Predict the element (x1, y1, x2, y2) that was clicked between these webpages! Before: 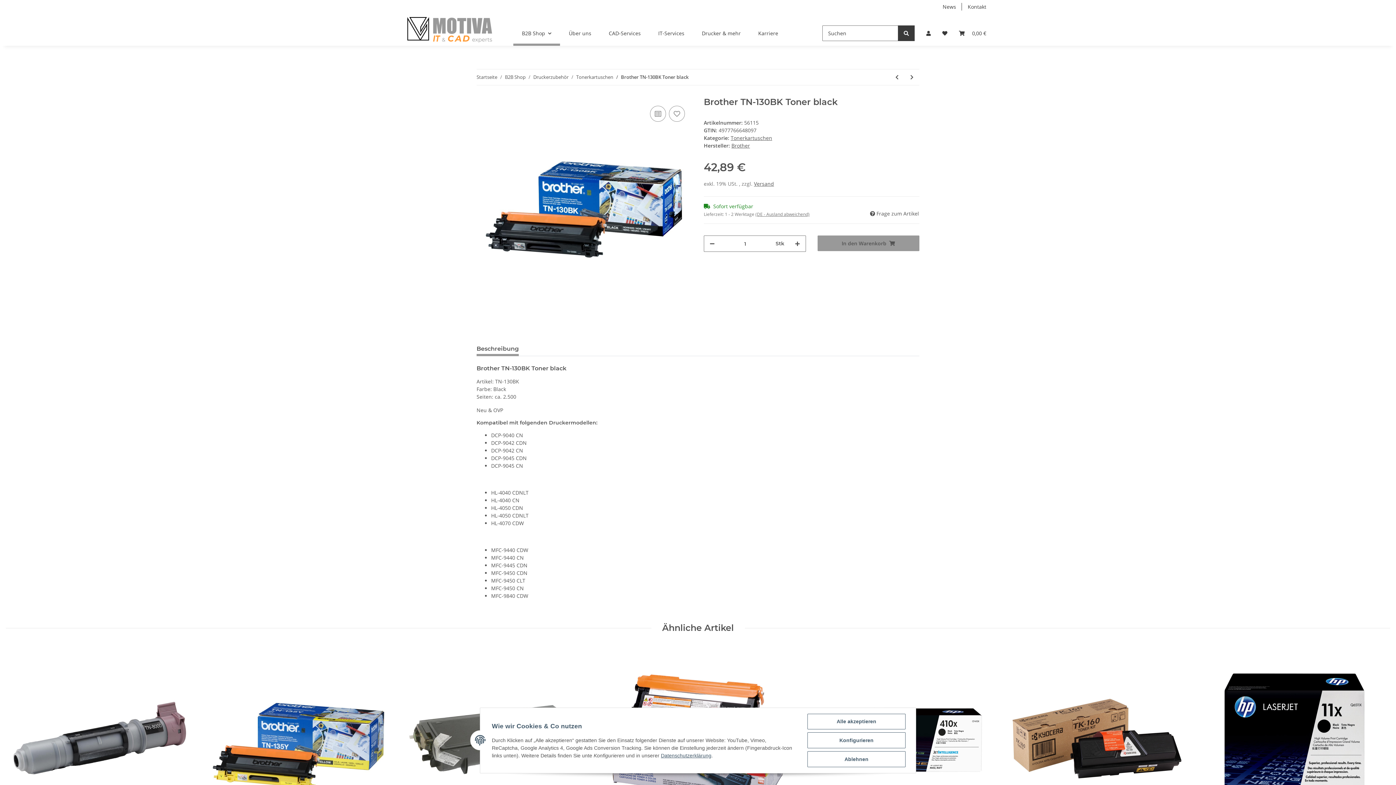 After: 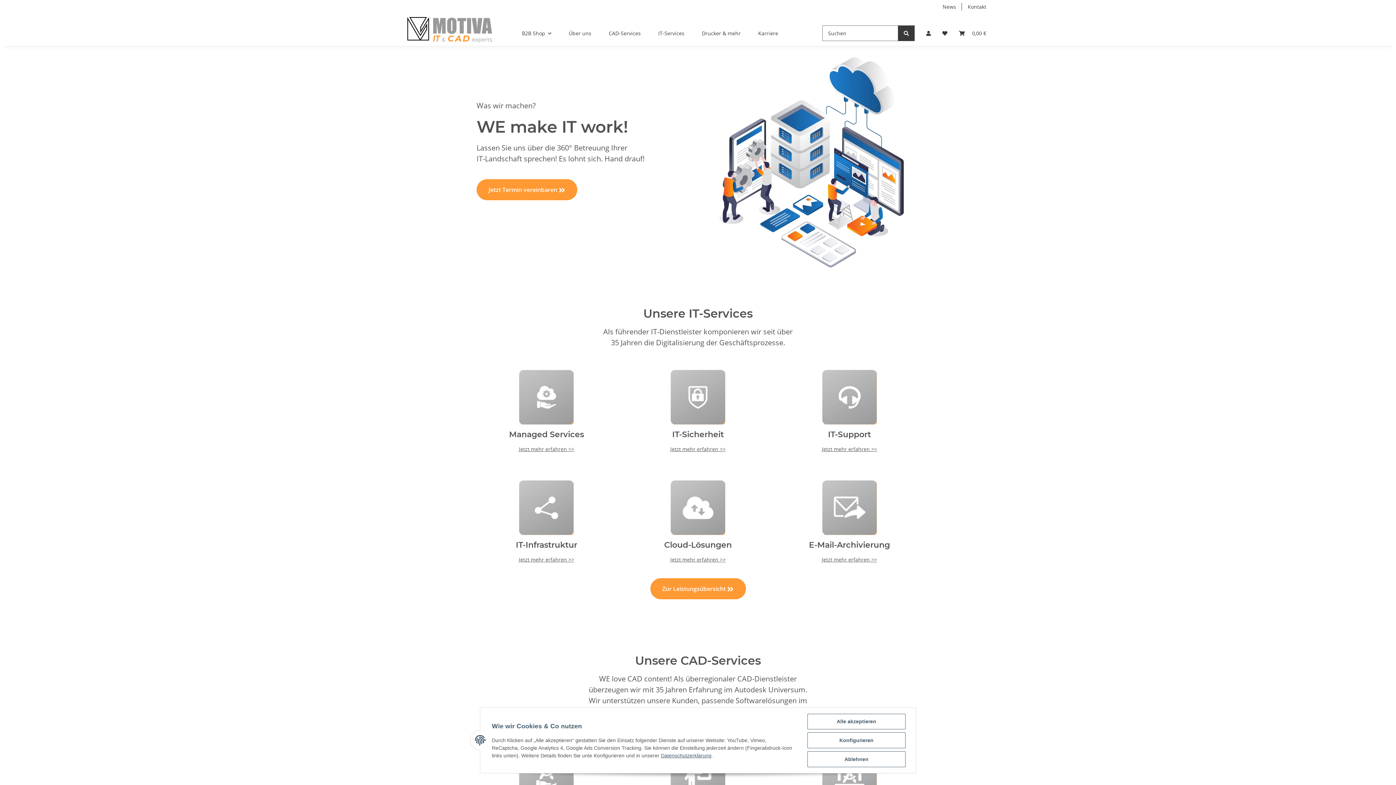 Action: bbox: (404, 13, 495, 45)